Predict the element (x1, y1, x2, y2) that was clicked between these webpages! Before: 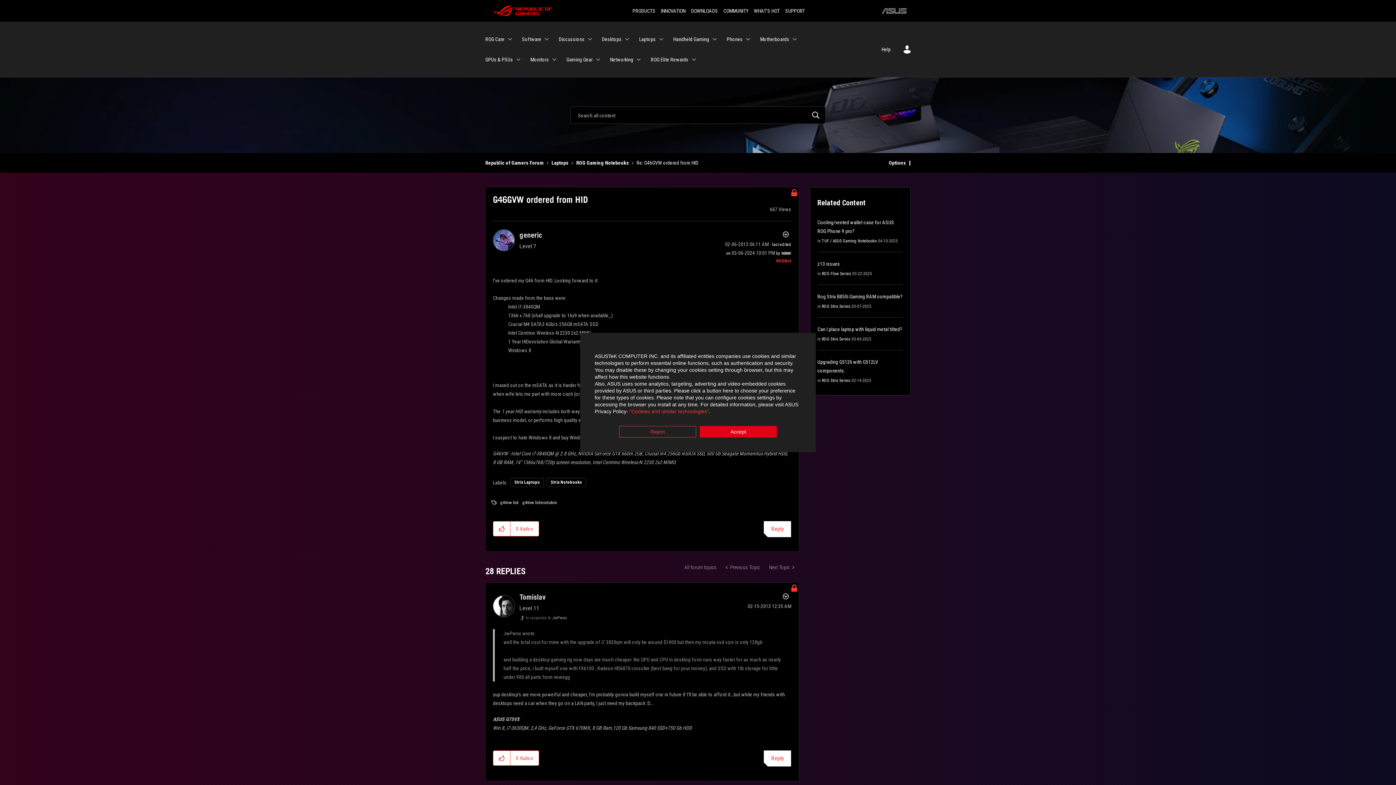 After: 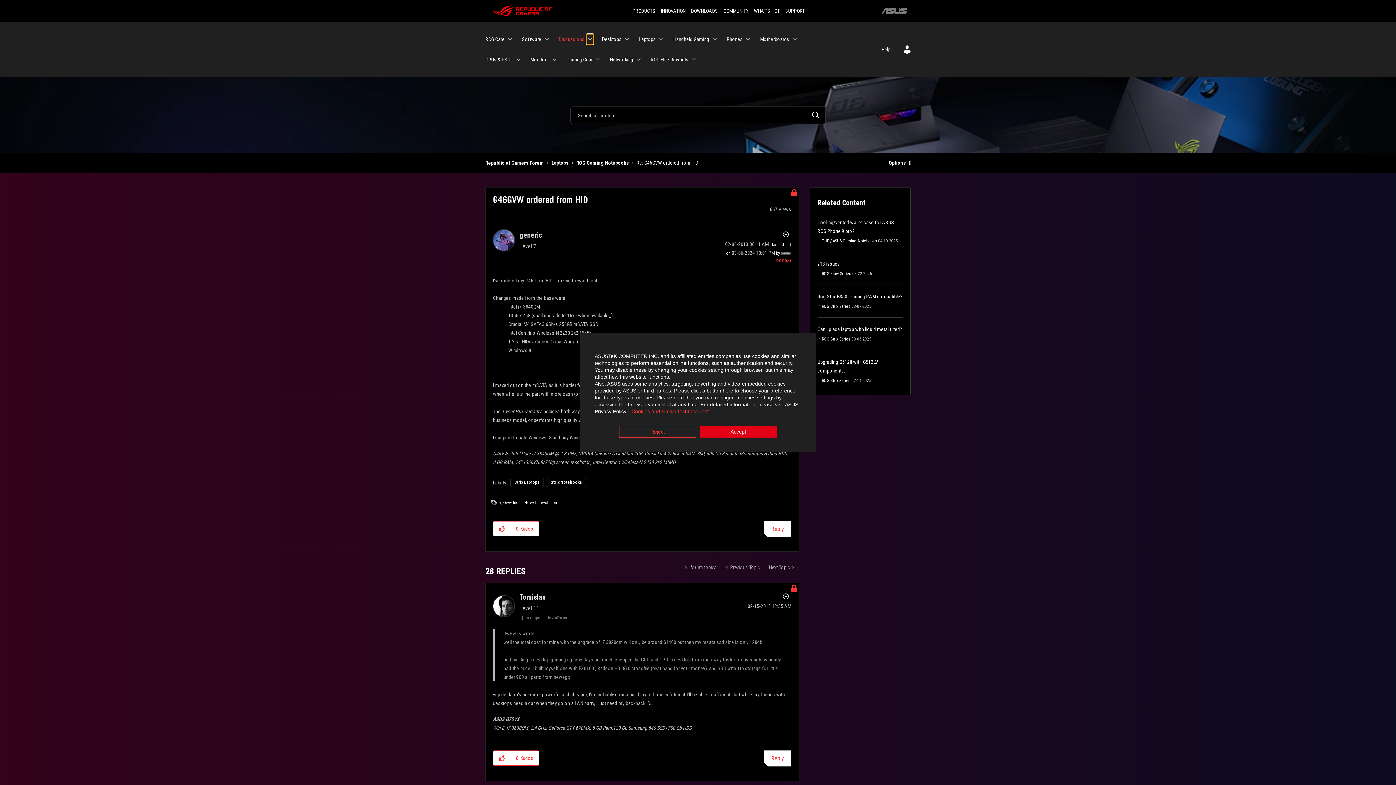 Action: bbox: (586, 34, 593, 44) label: Expand View: Discussions